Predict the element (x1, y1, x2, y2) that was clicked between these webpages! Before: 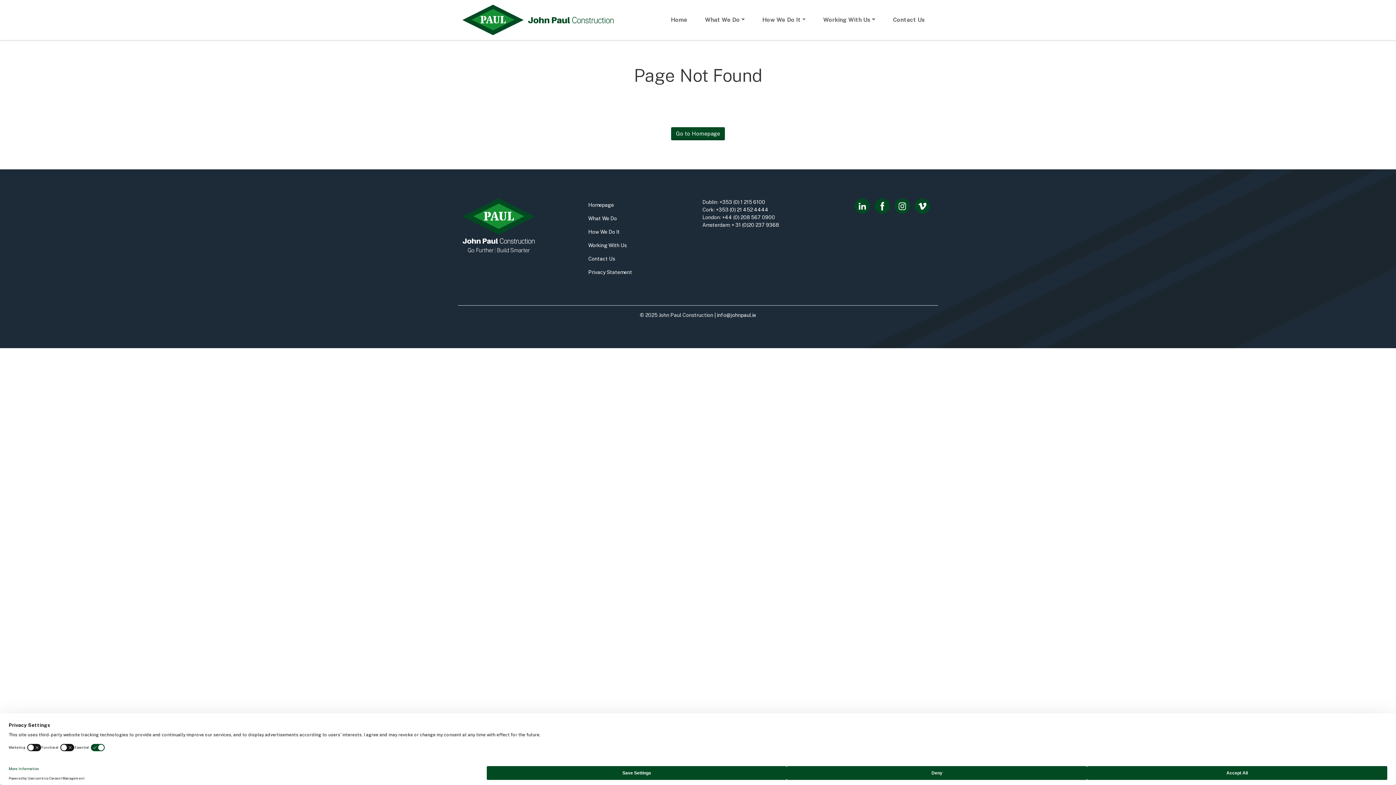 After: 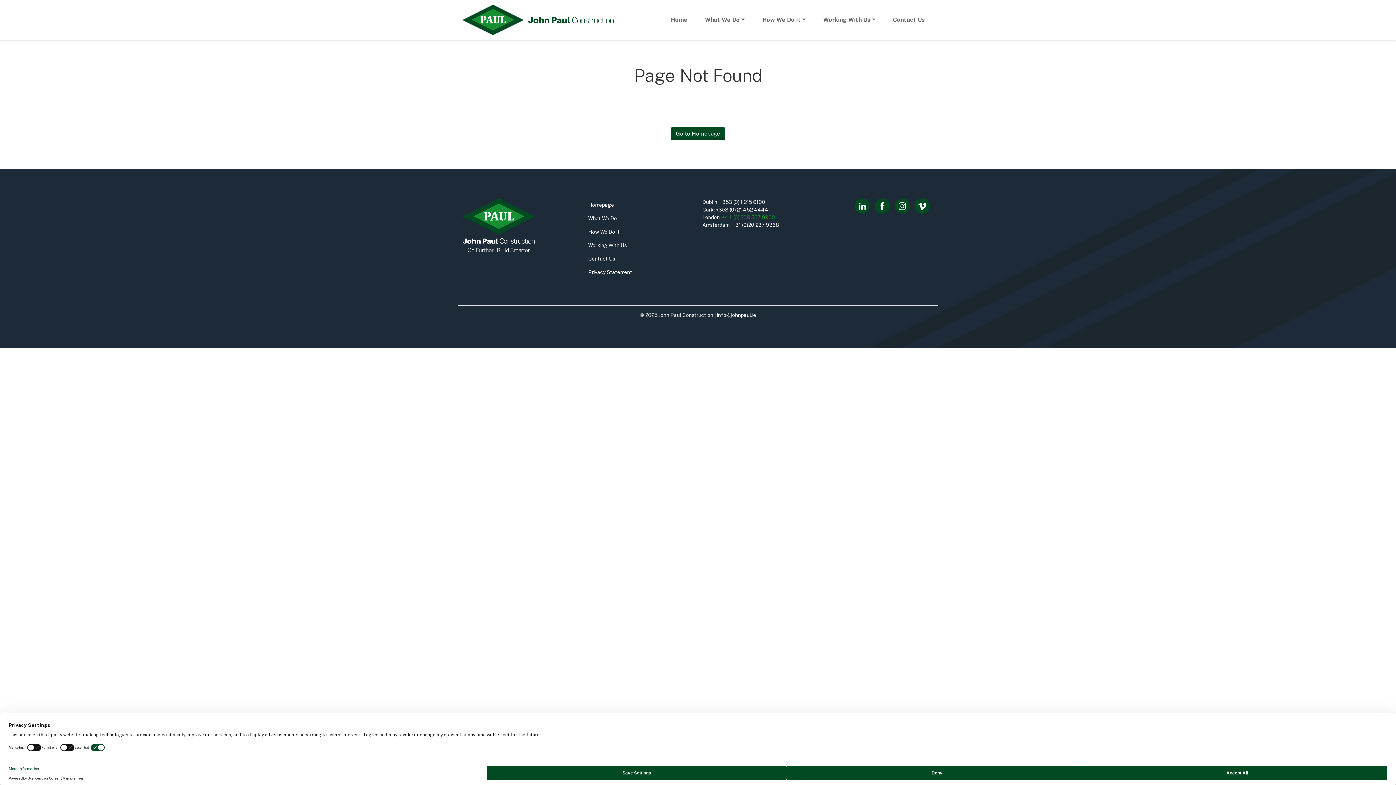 Action: bbox: (722, 214, 775, 220) label: +44 (0) 208 567 0900